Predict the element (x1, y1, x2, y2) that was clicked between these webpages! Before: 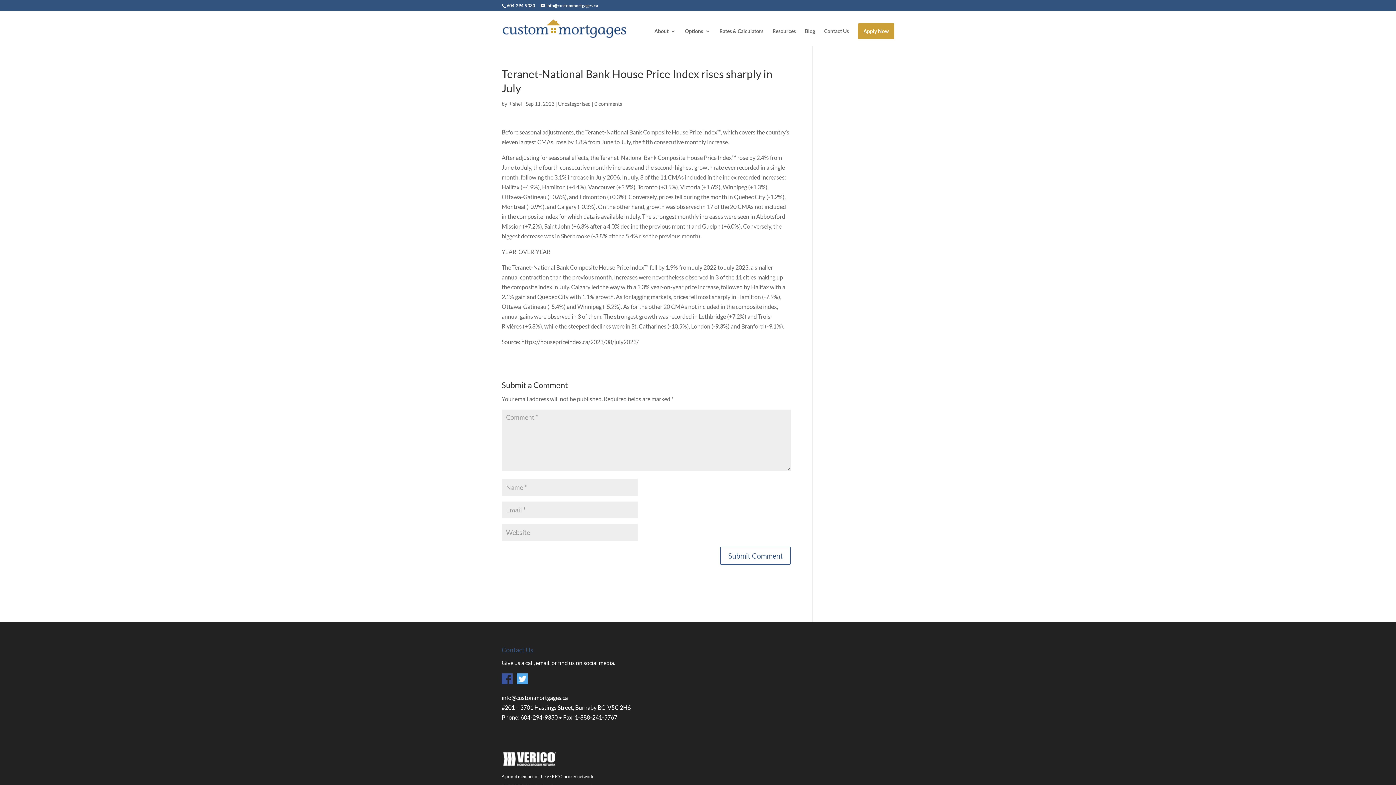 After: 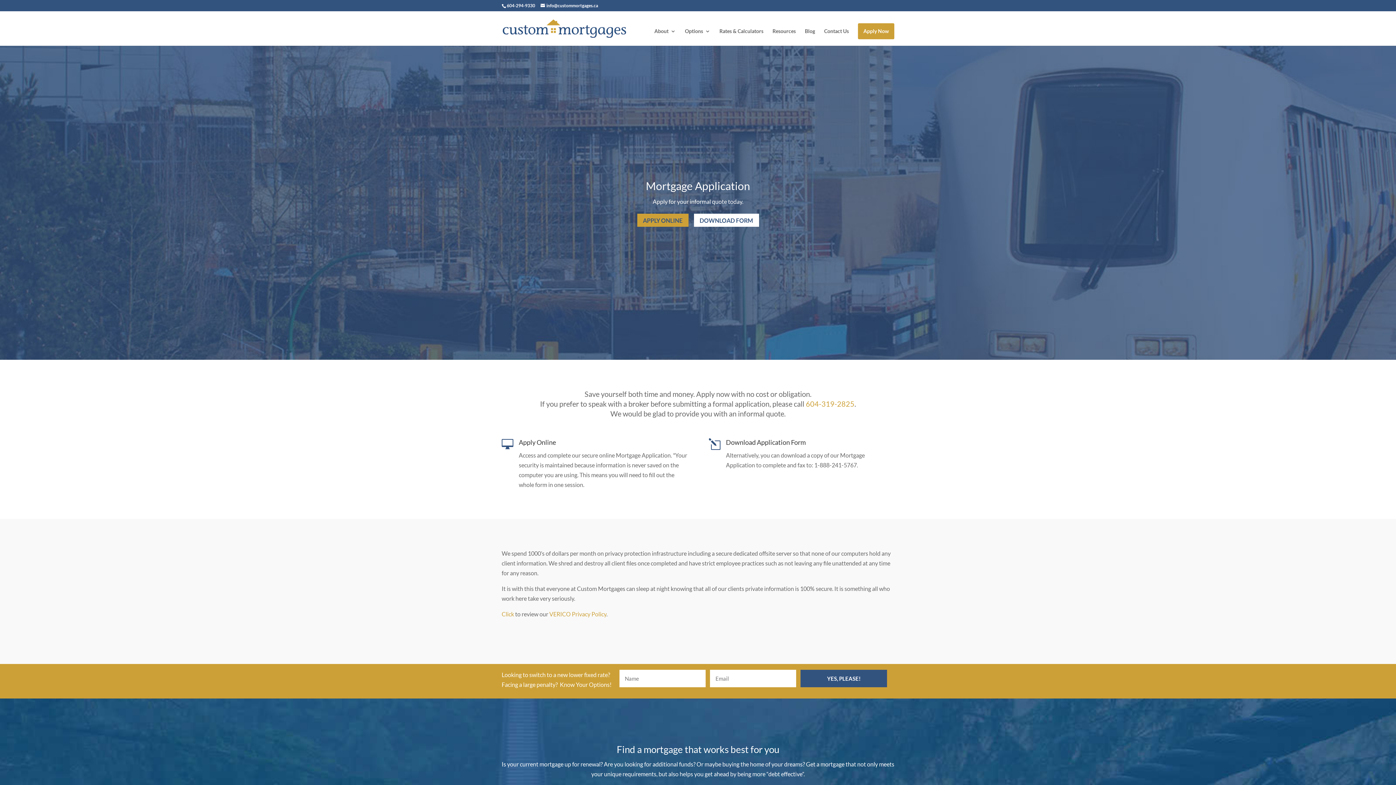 Action: bbox: (858, 23, 894, 39) label: Apply Now